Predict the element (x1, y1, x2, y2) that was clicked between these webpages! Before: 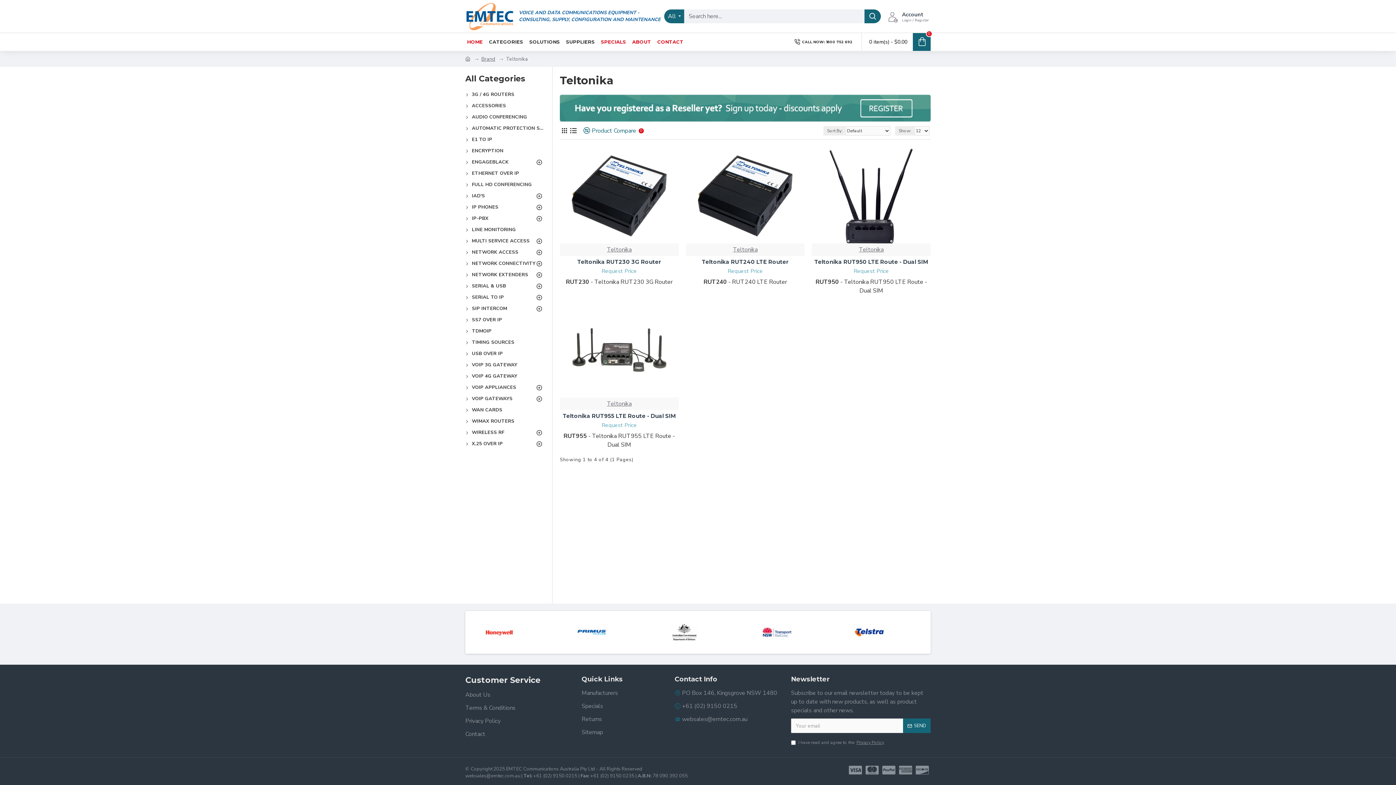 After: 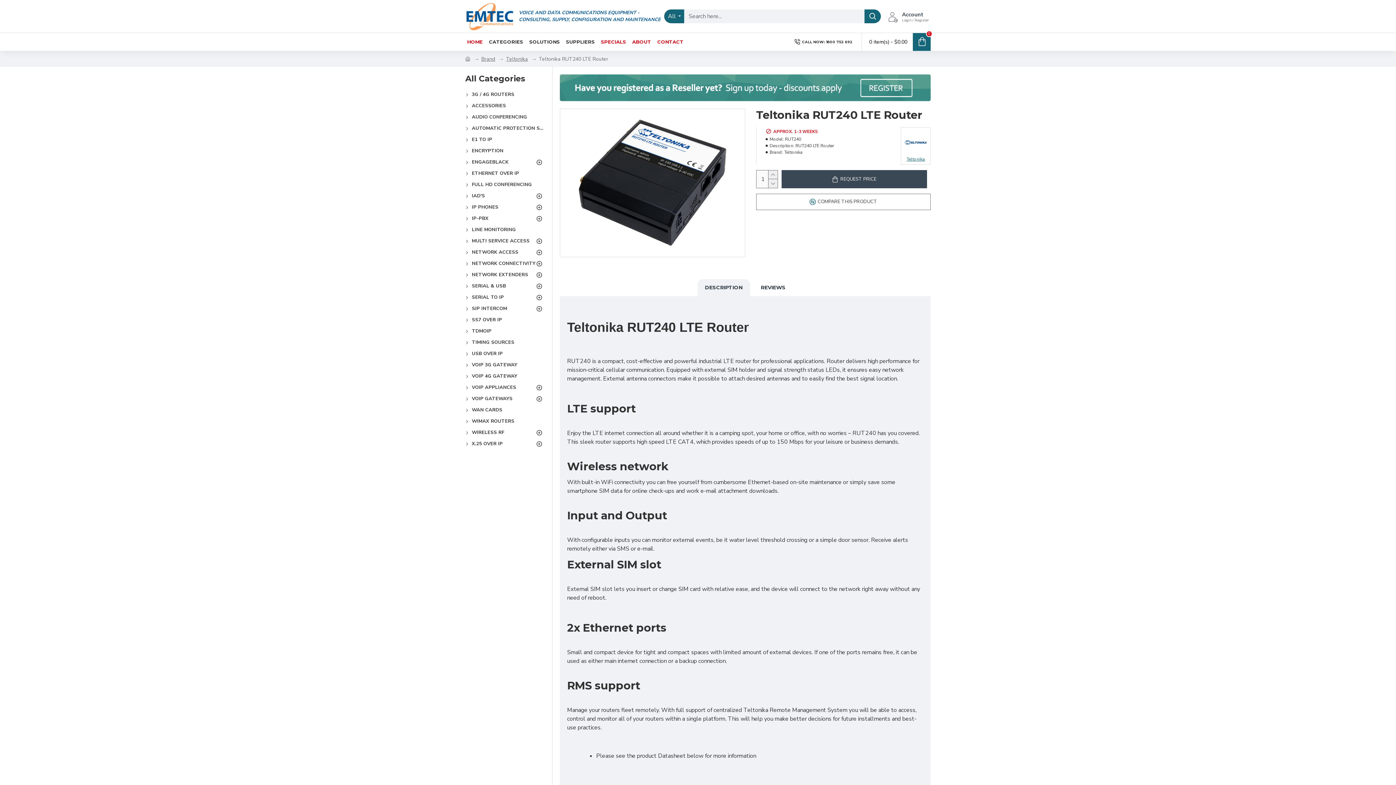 Action: bbox: (701, 258, 788, 265) label: Teltonika RUT240 LTE Router